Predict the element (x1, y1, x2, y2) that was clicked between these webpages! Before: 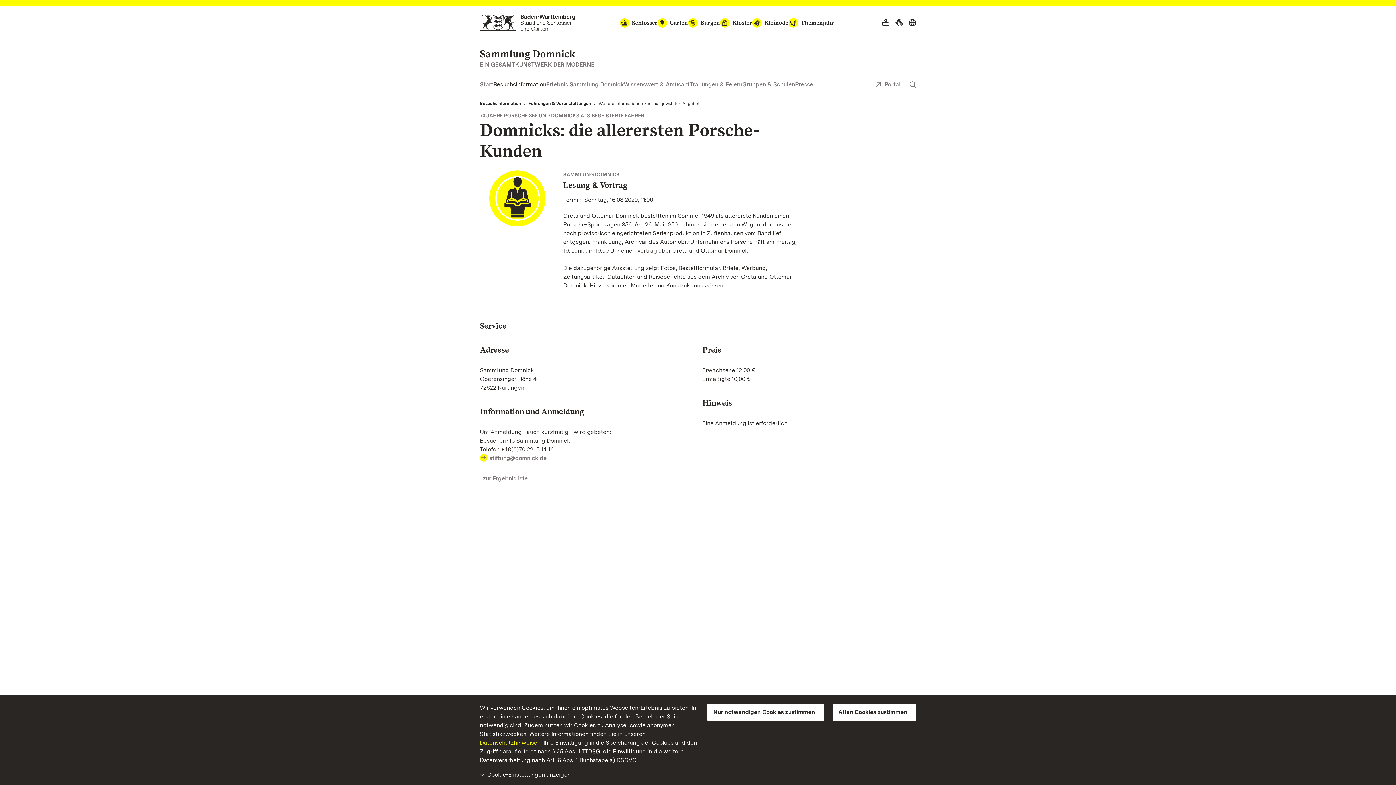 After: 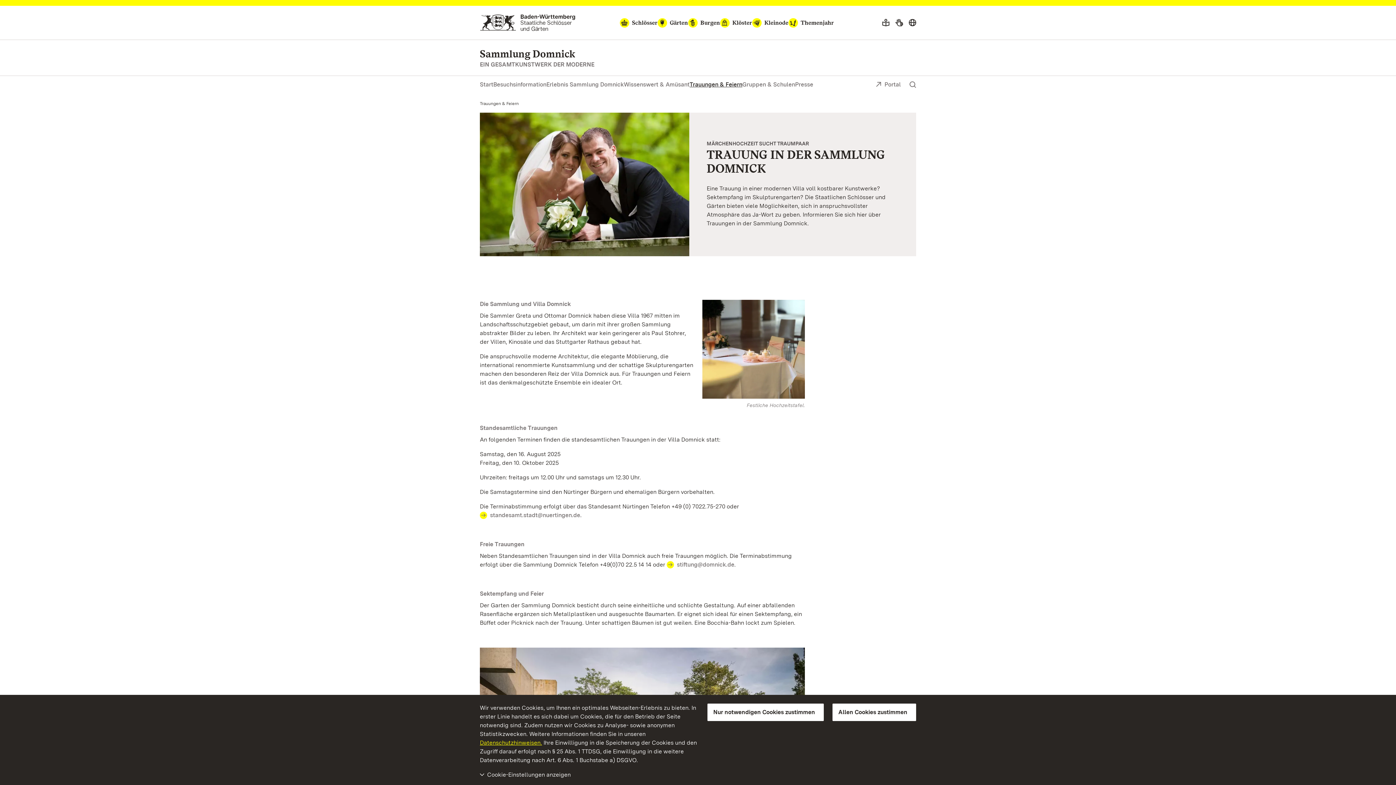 Action: bbox: (689, 80, 742, 89) label: Trauungen & Feiern